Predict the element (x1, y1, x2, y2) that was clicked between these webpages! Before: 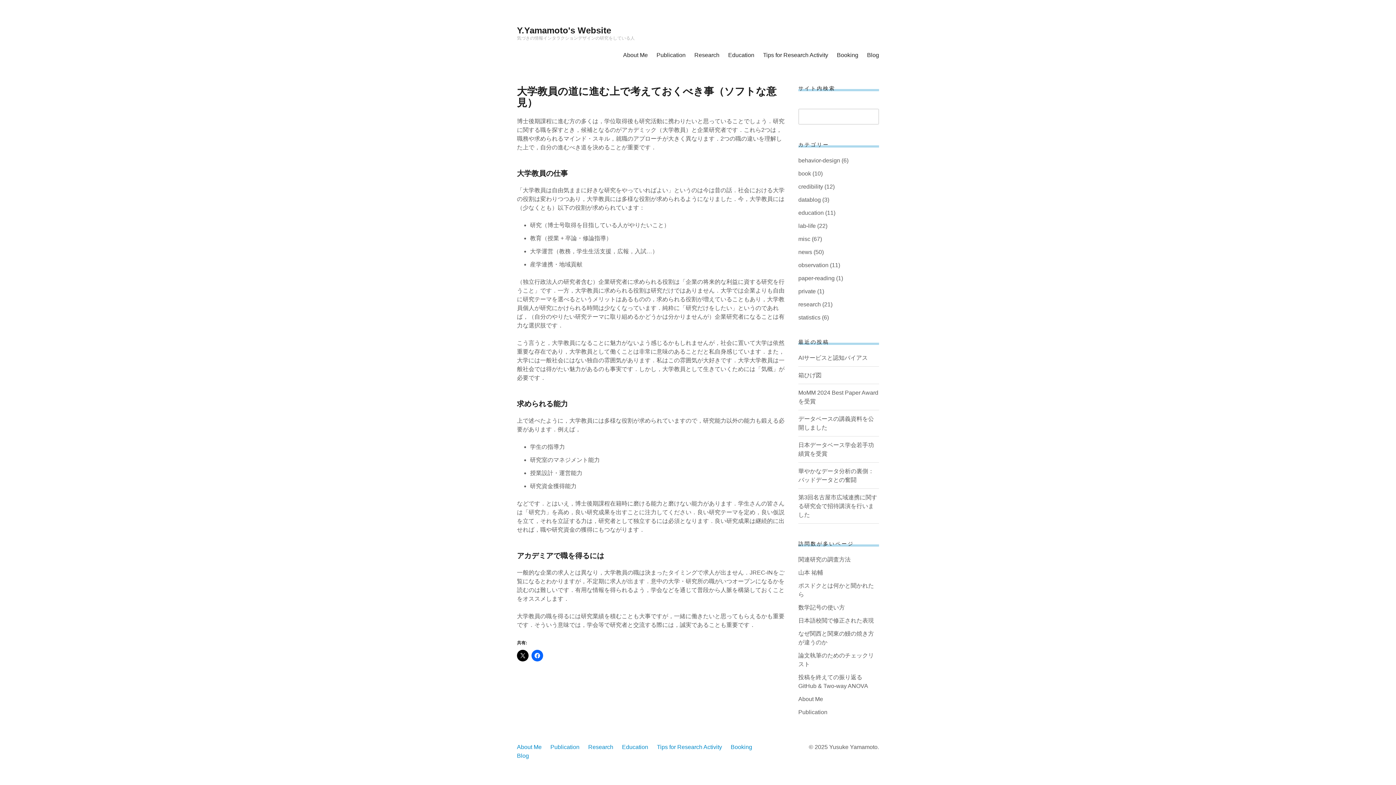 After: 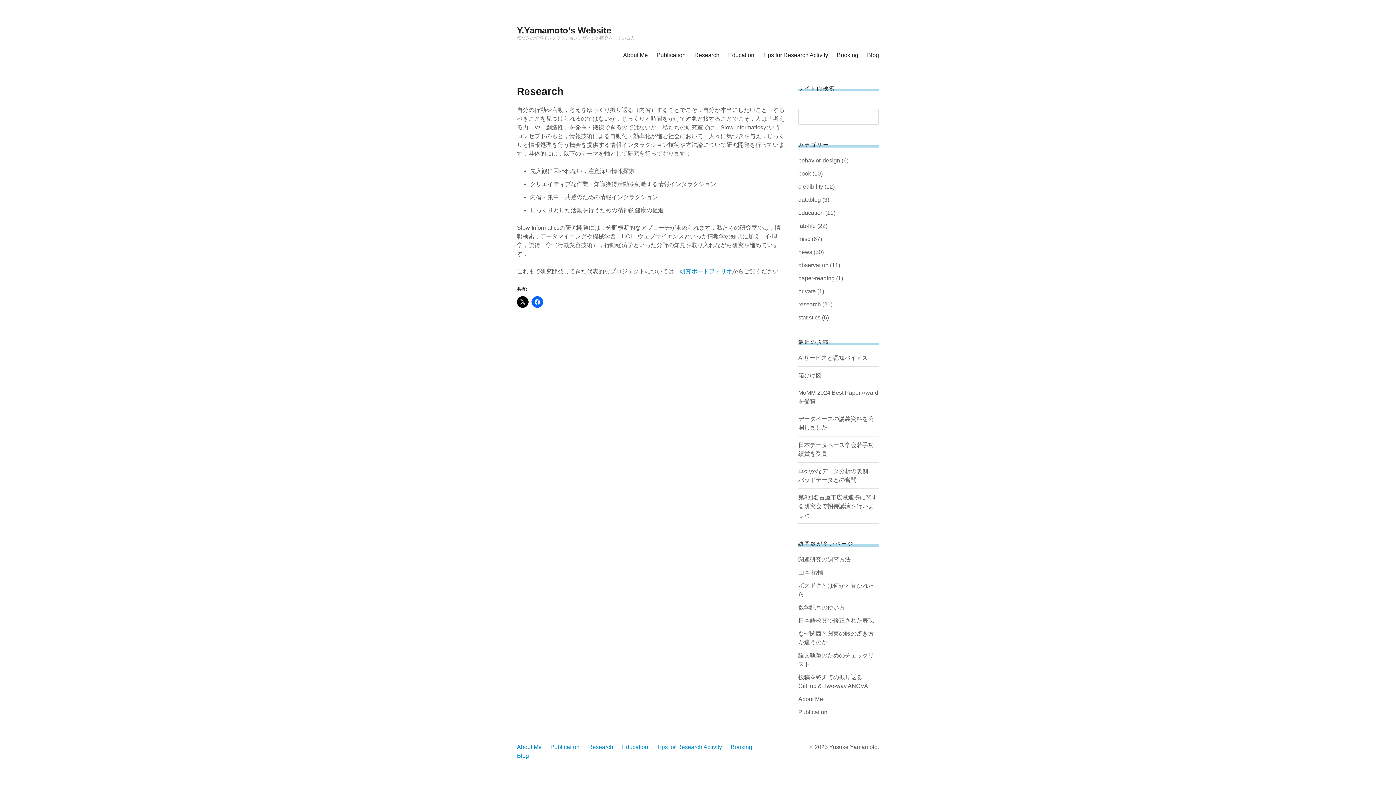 Action: bbox: (584, 743, 617, 752) label: Research